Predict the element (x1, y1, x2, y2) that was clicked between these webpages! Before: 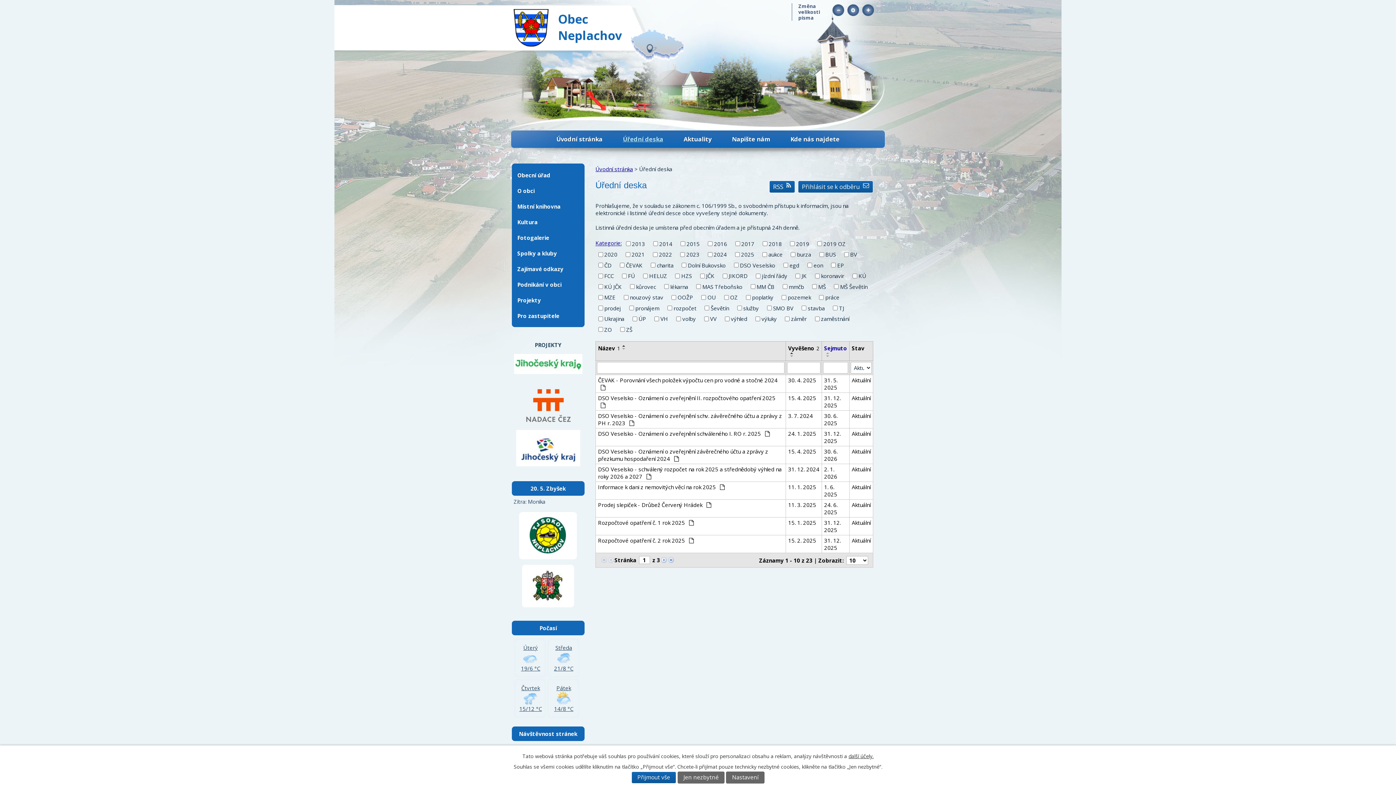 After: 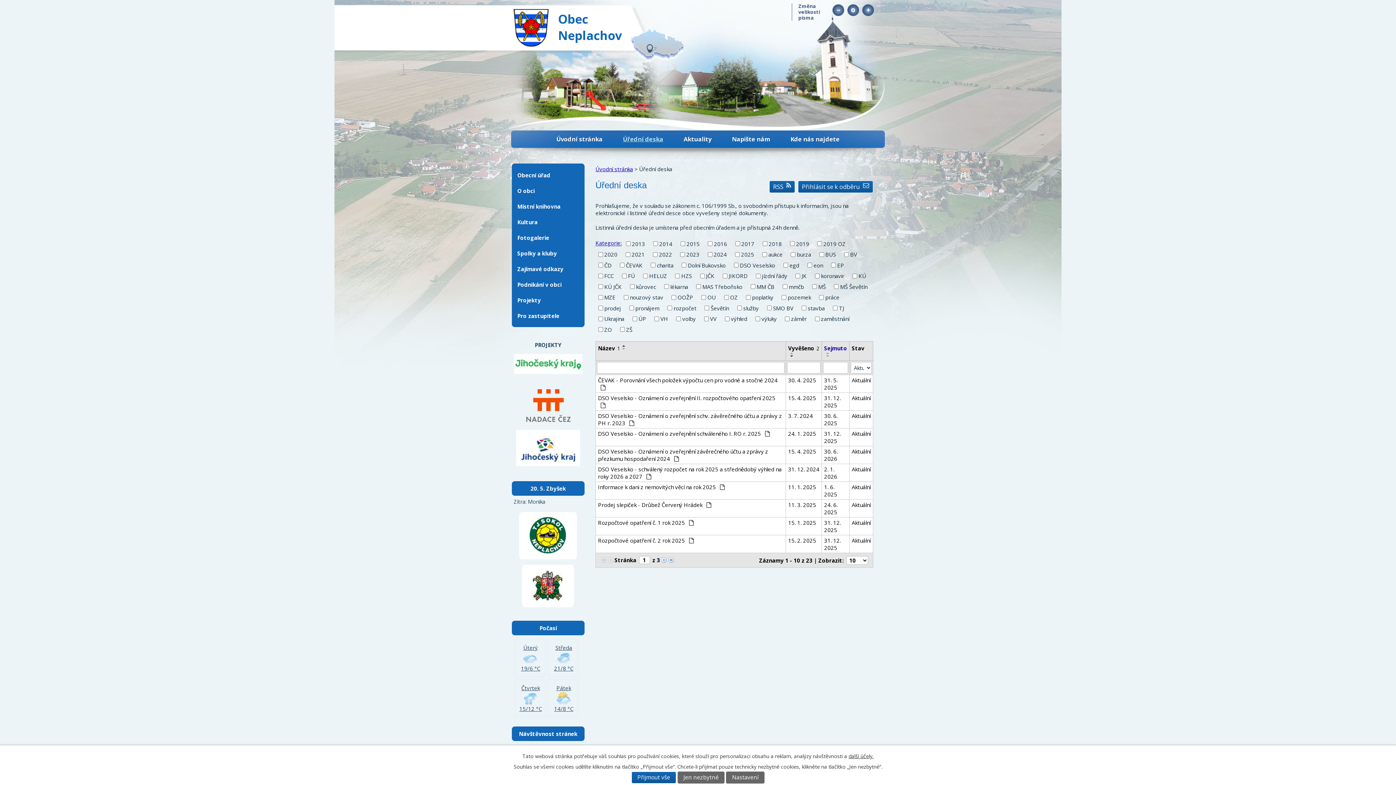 Action: bbox: (788, 354, 796, 357)